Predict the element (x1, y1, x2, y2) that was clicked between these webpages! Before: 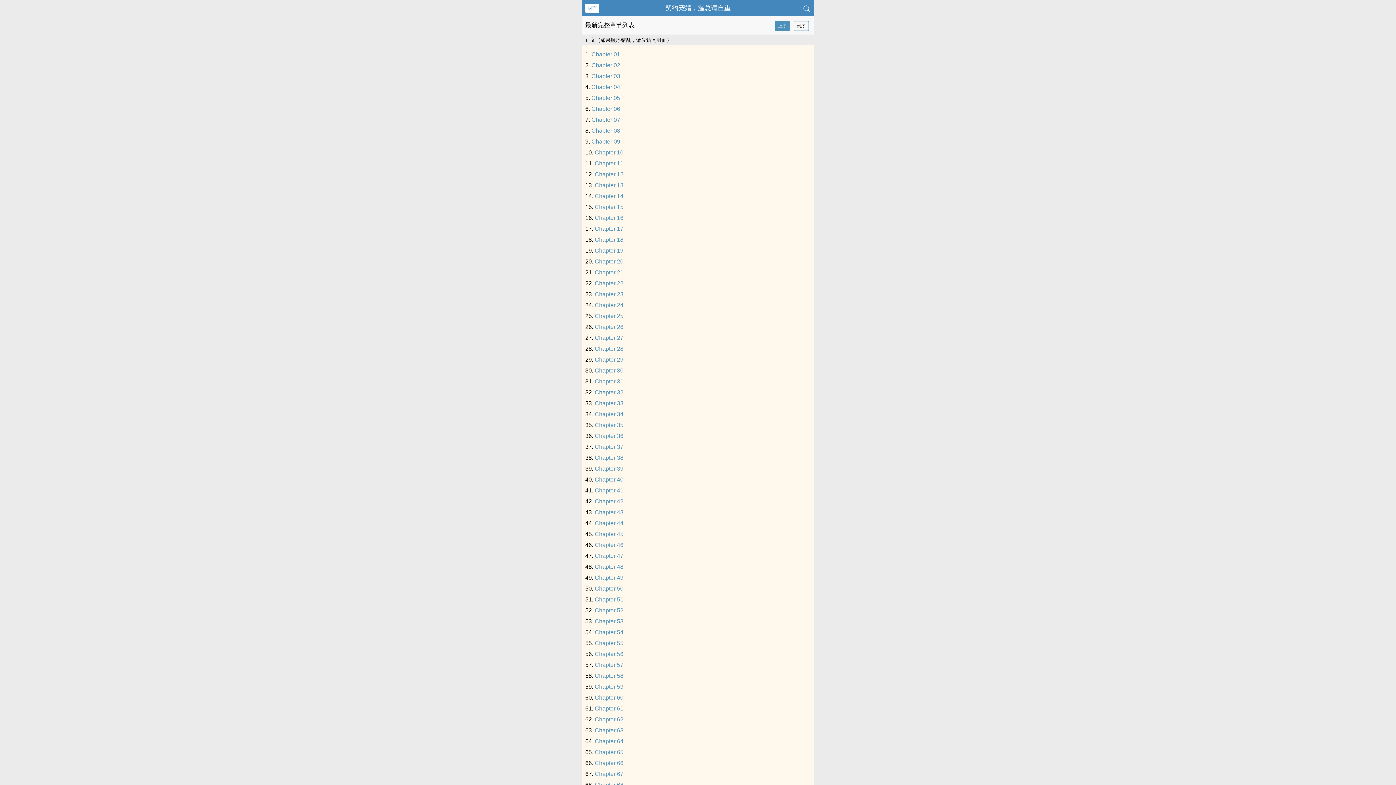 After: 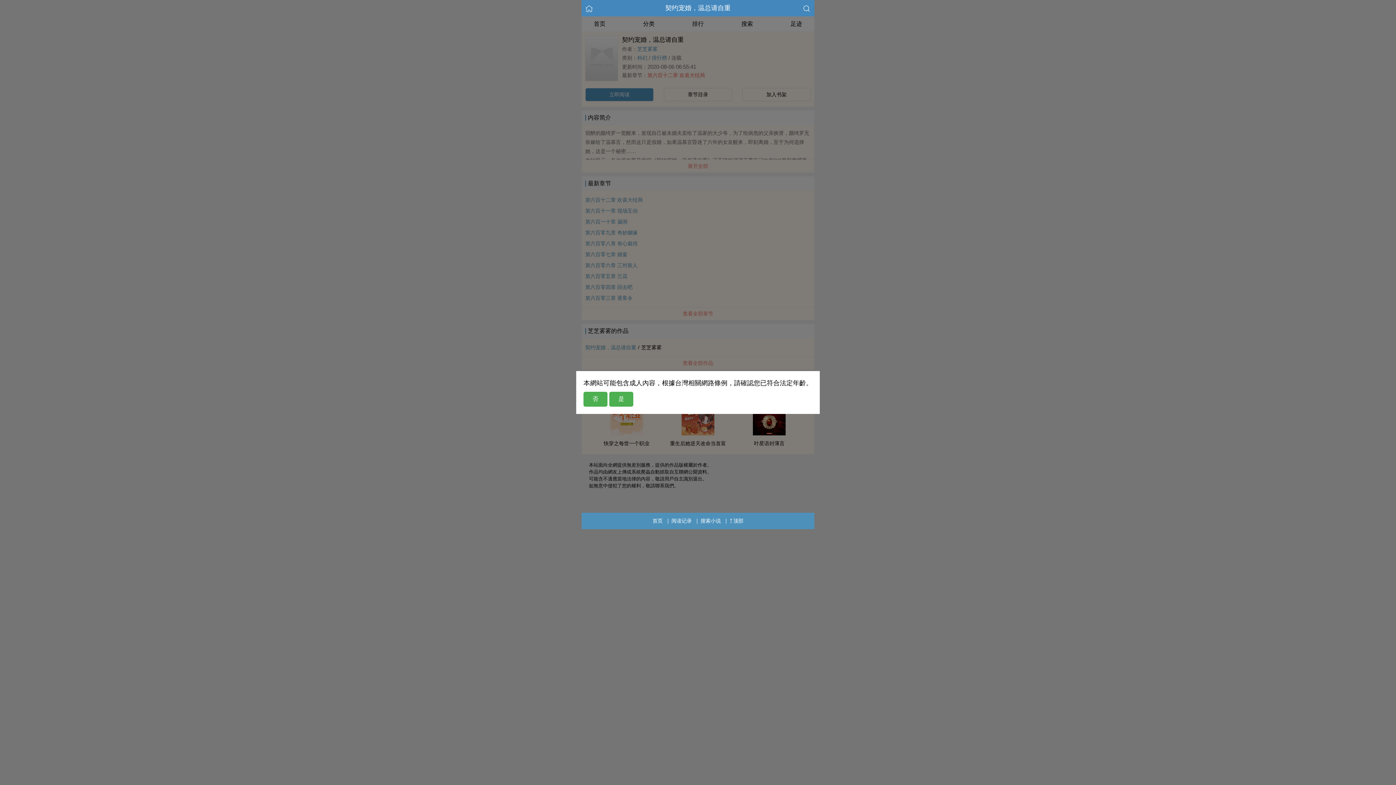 Action: label: Chapter 33 bbox: (594, 400, 623, 406)